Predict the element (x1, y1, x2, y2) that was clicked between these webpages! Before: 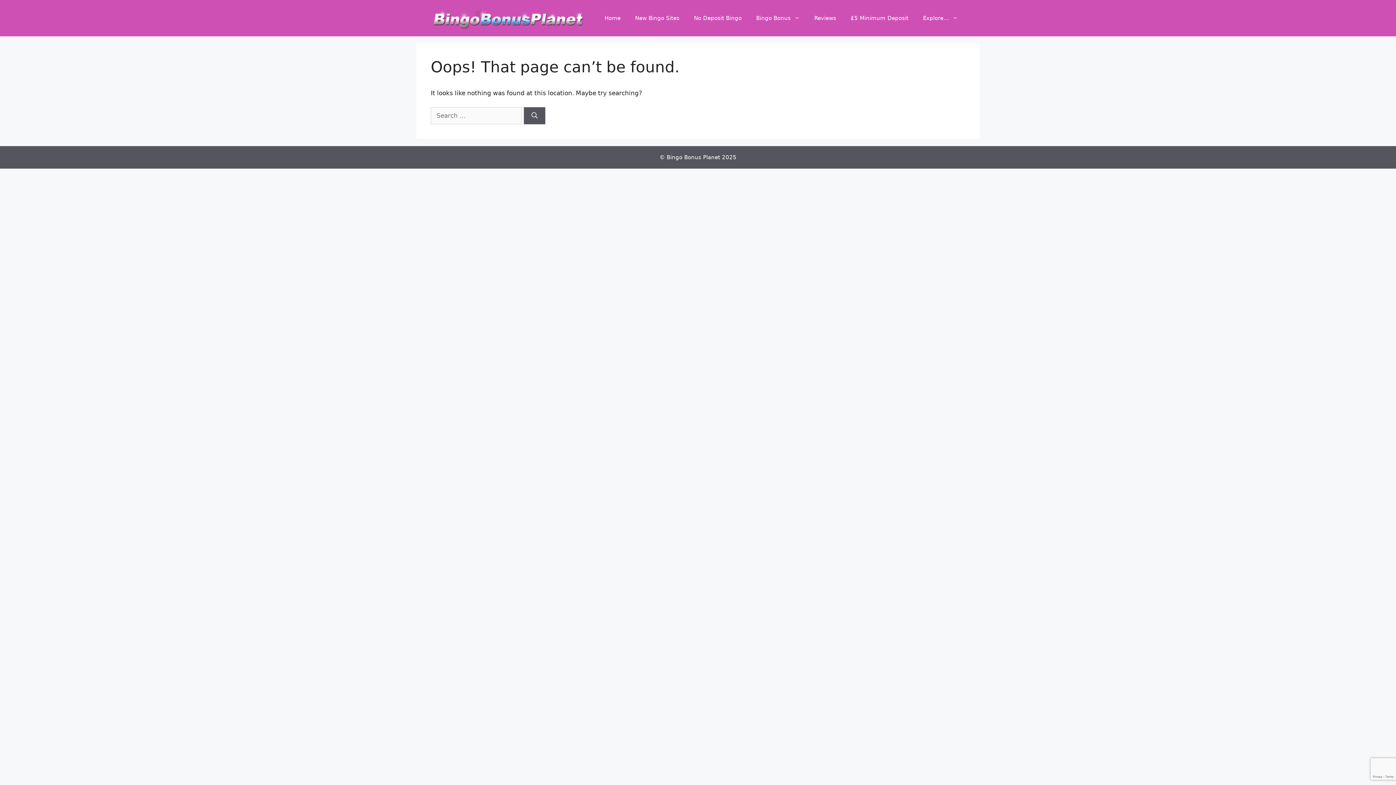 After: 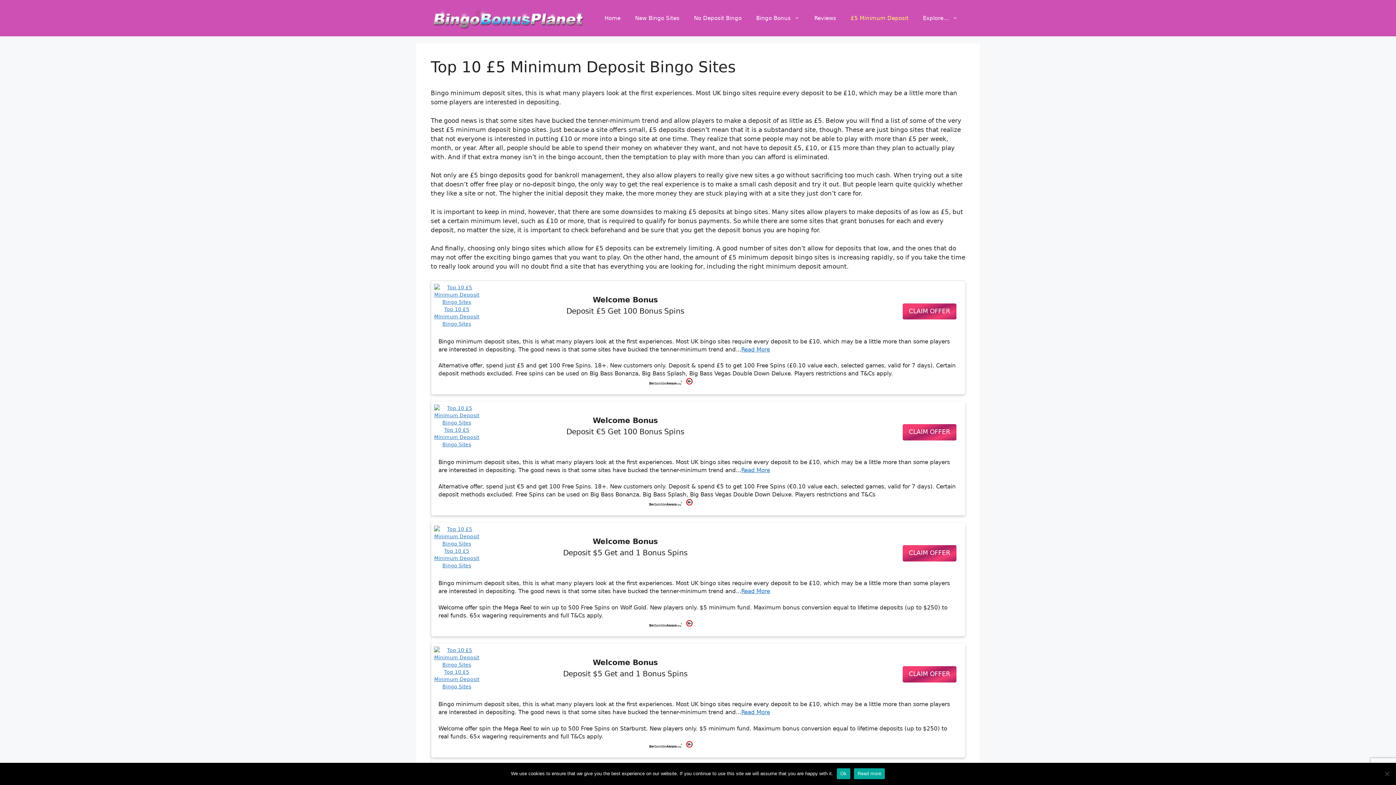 Action: label: £5 Minimum Deposit bbox: (843, 7, 916, 29)